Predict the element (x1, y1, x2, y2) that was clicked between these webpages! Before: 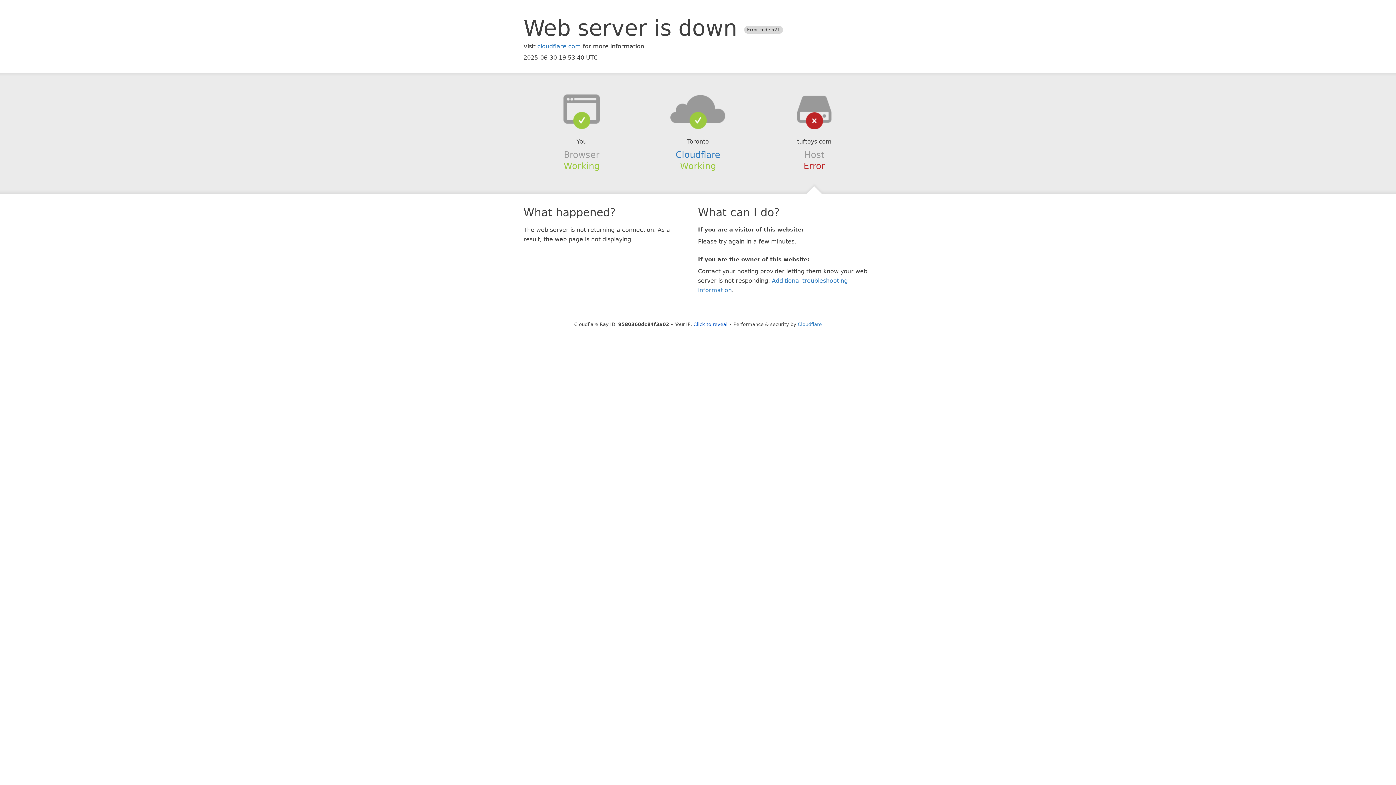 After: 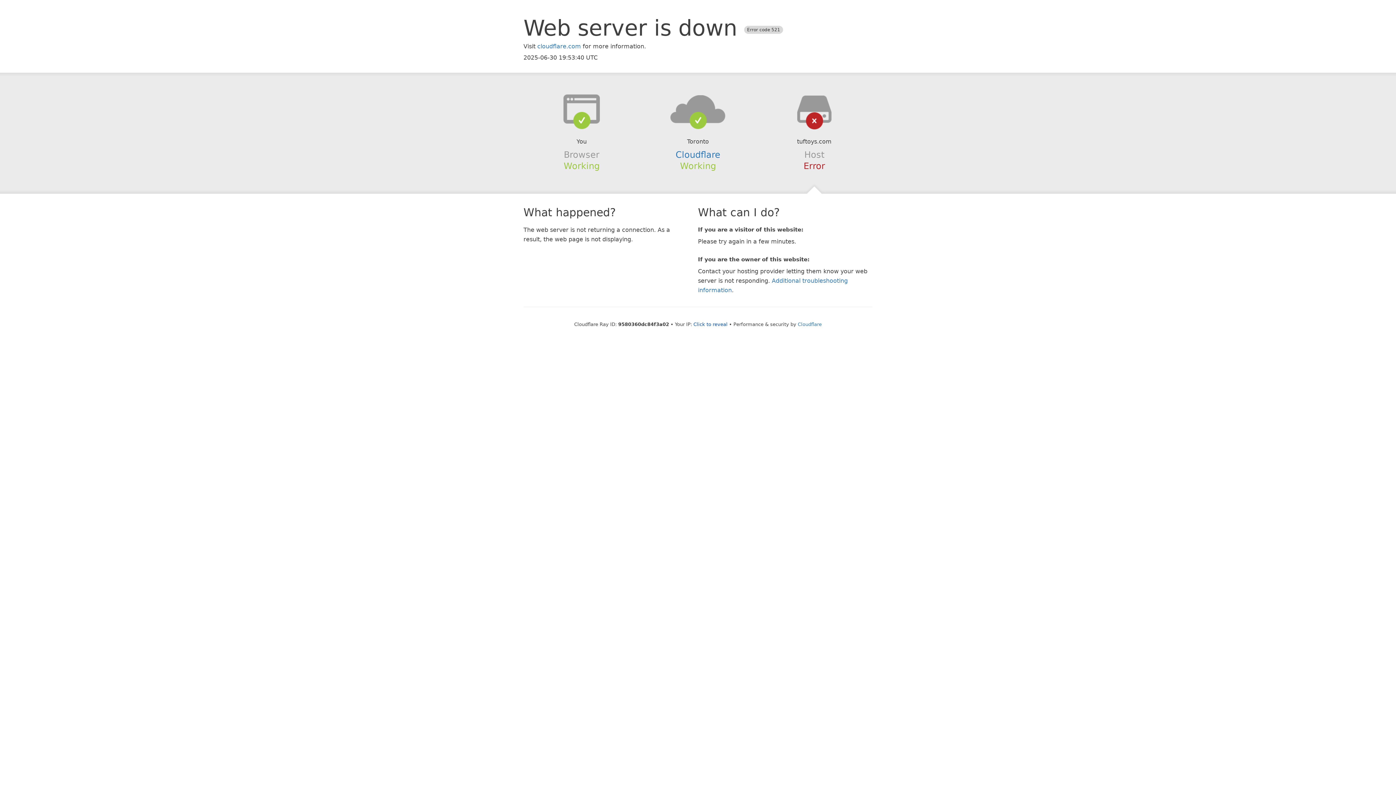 Action: bbox: (639, 94, 756, 123)